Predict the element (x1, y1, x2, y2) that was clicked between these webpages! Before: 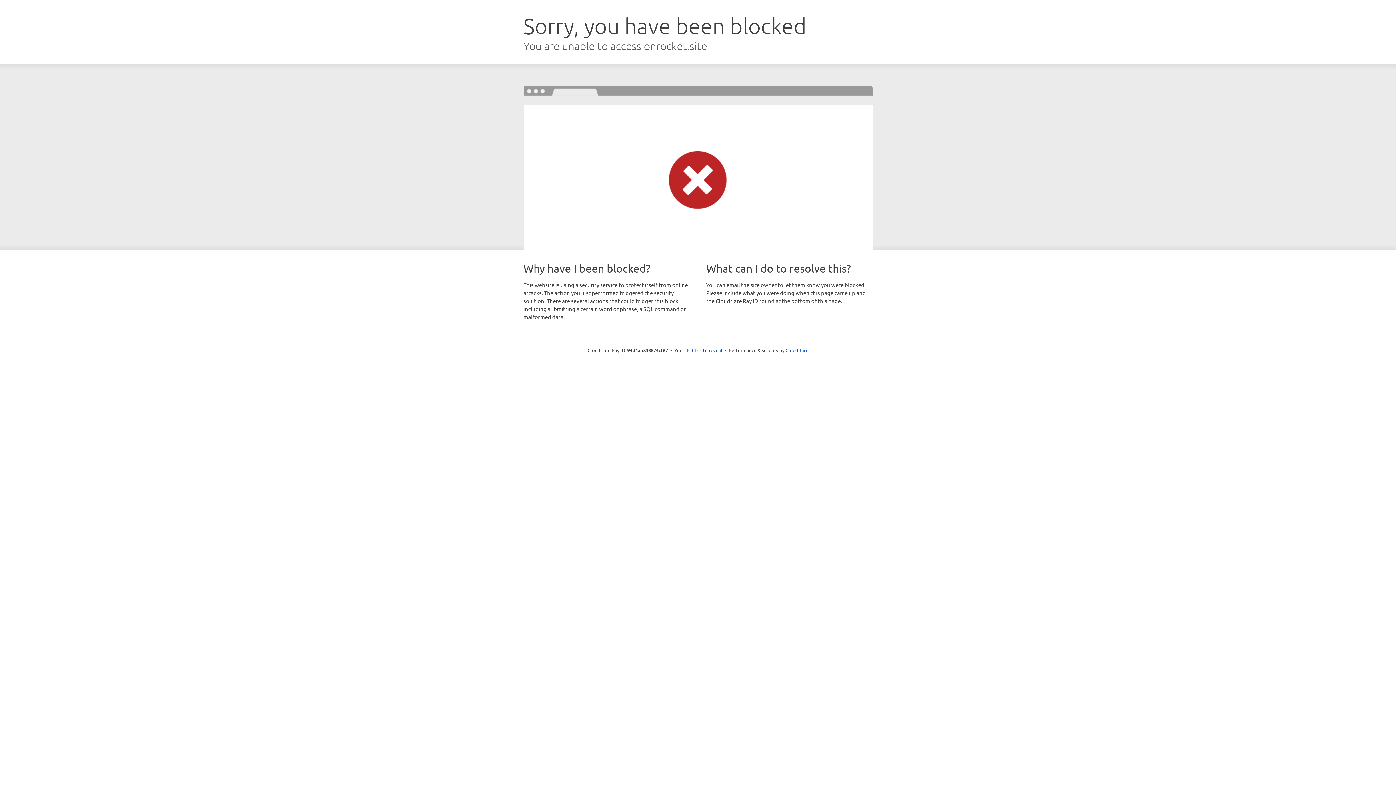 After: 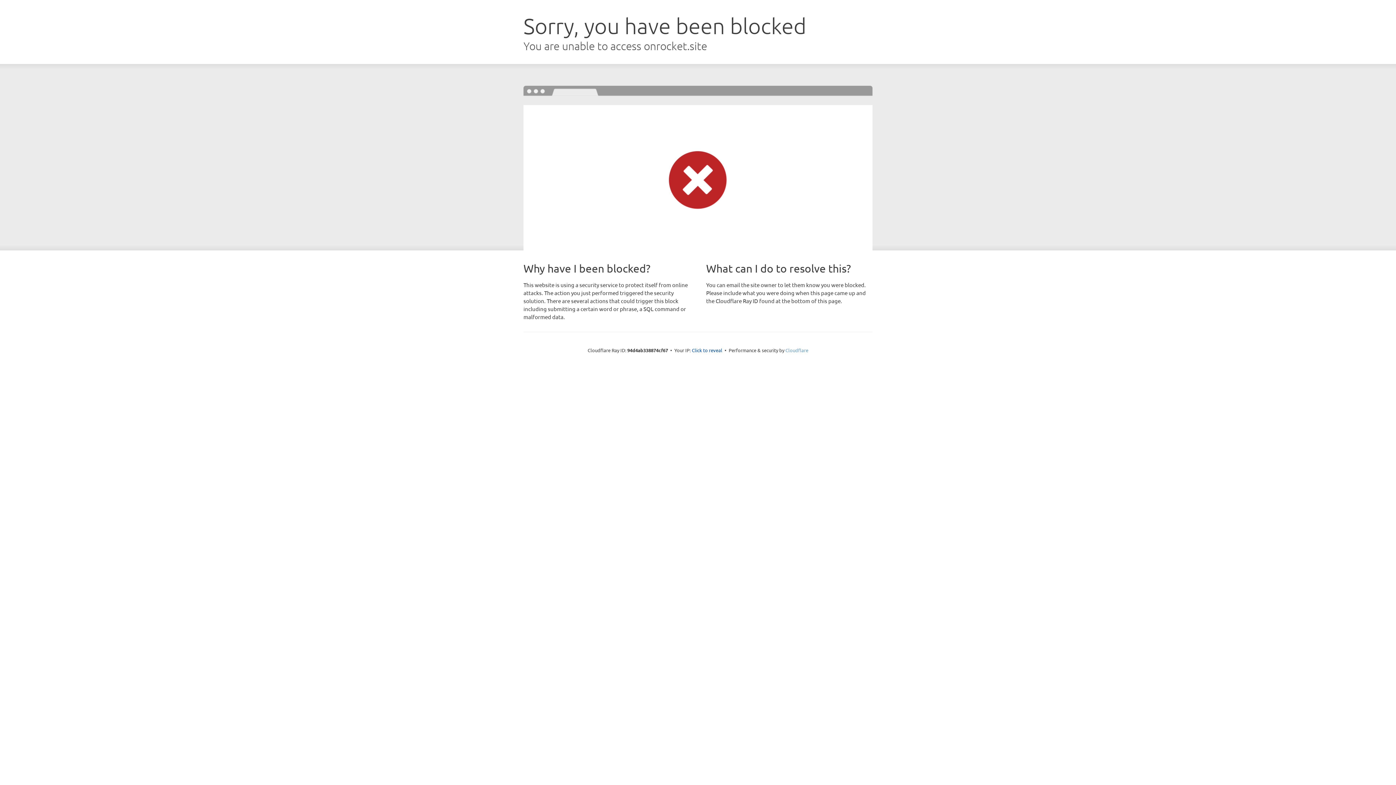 Action: bbox: (785, 347, 808, 353) label: Cloudflare